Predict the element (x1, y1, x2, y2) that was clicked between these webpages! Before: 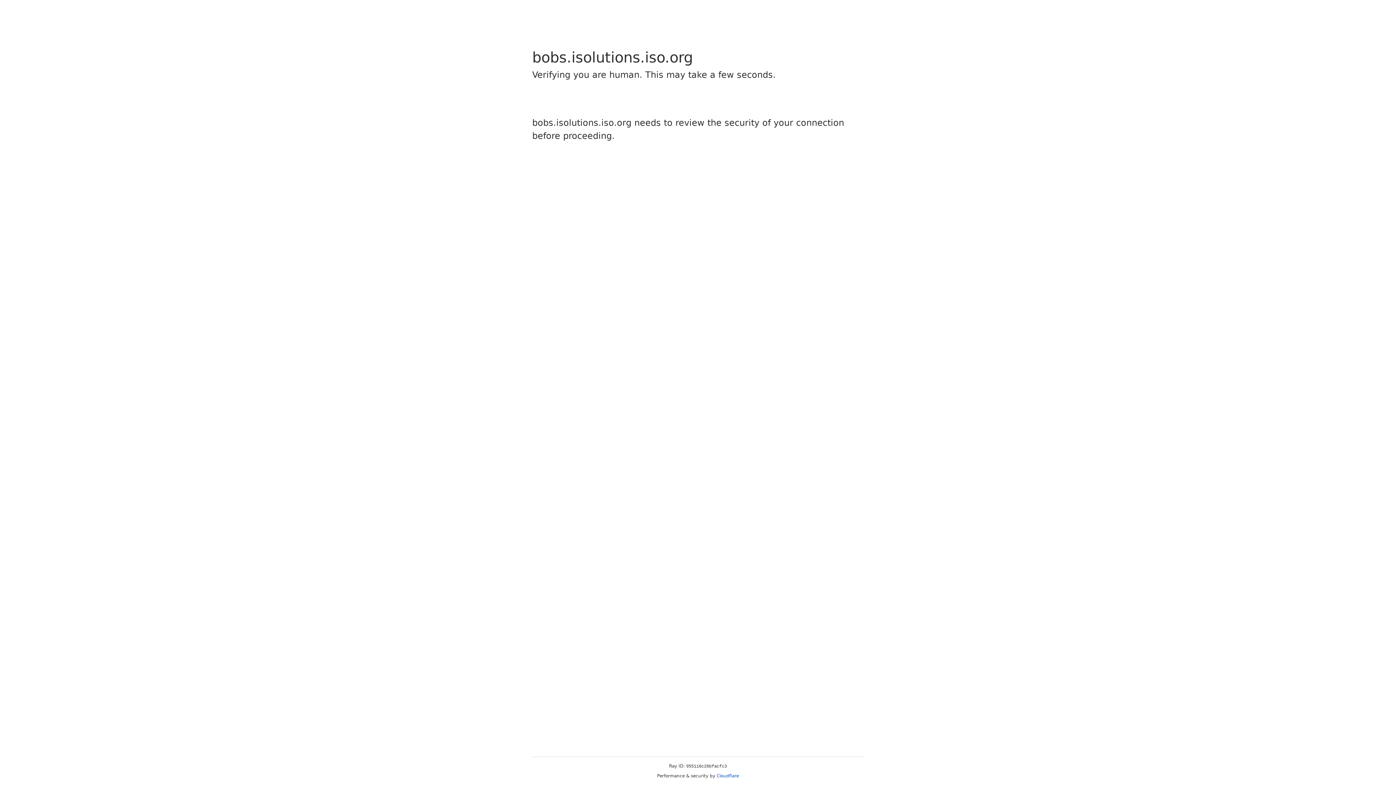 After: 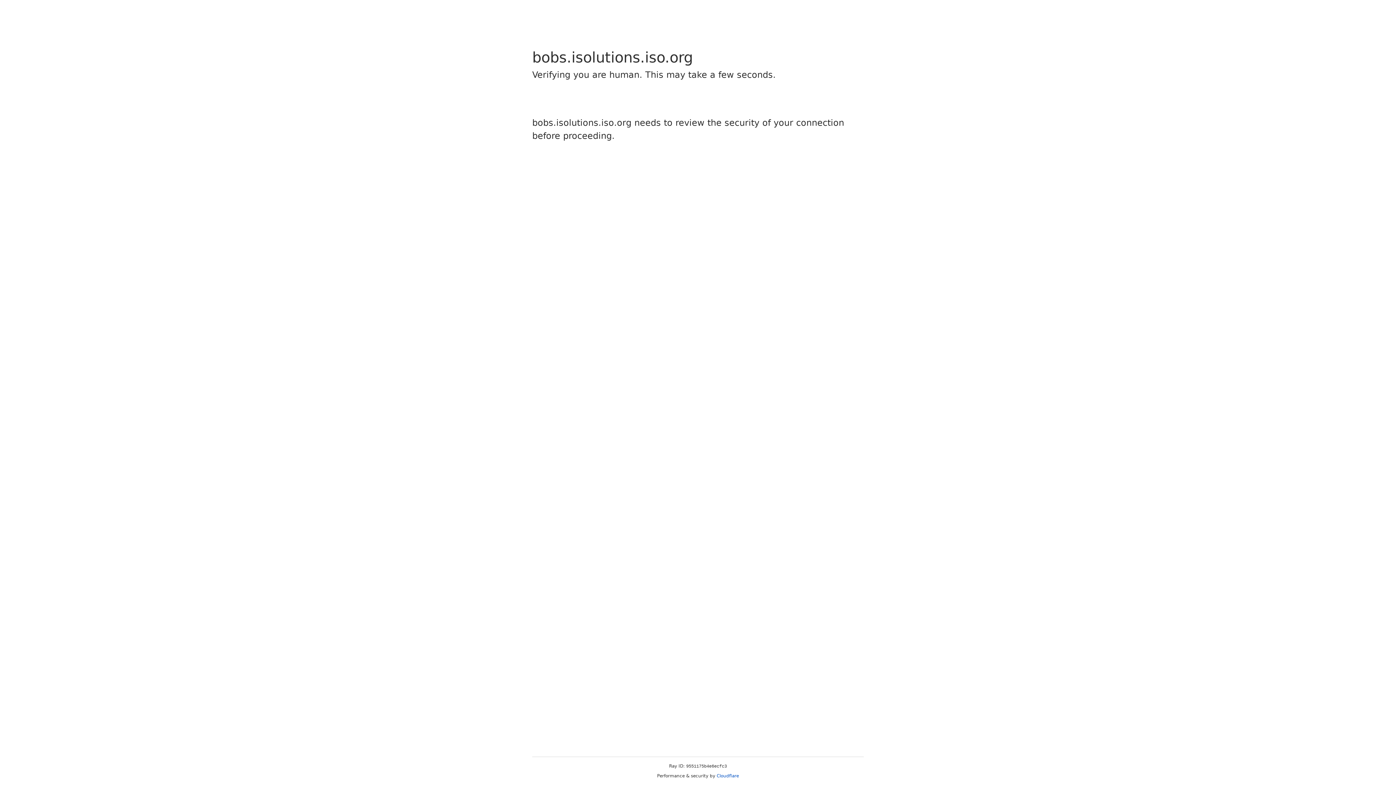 Action: bbox: (716, 773, 739, 778) label: Cloudflare